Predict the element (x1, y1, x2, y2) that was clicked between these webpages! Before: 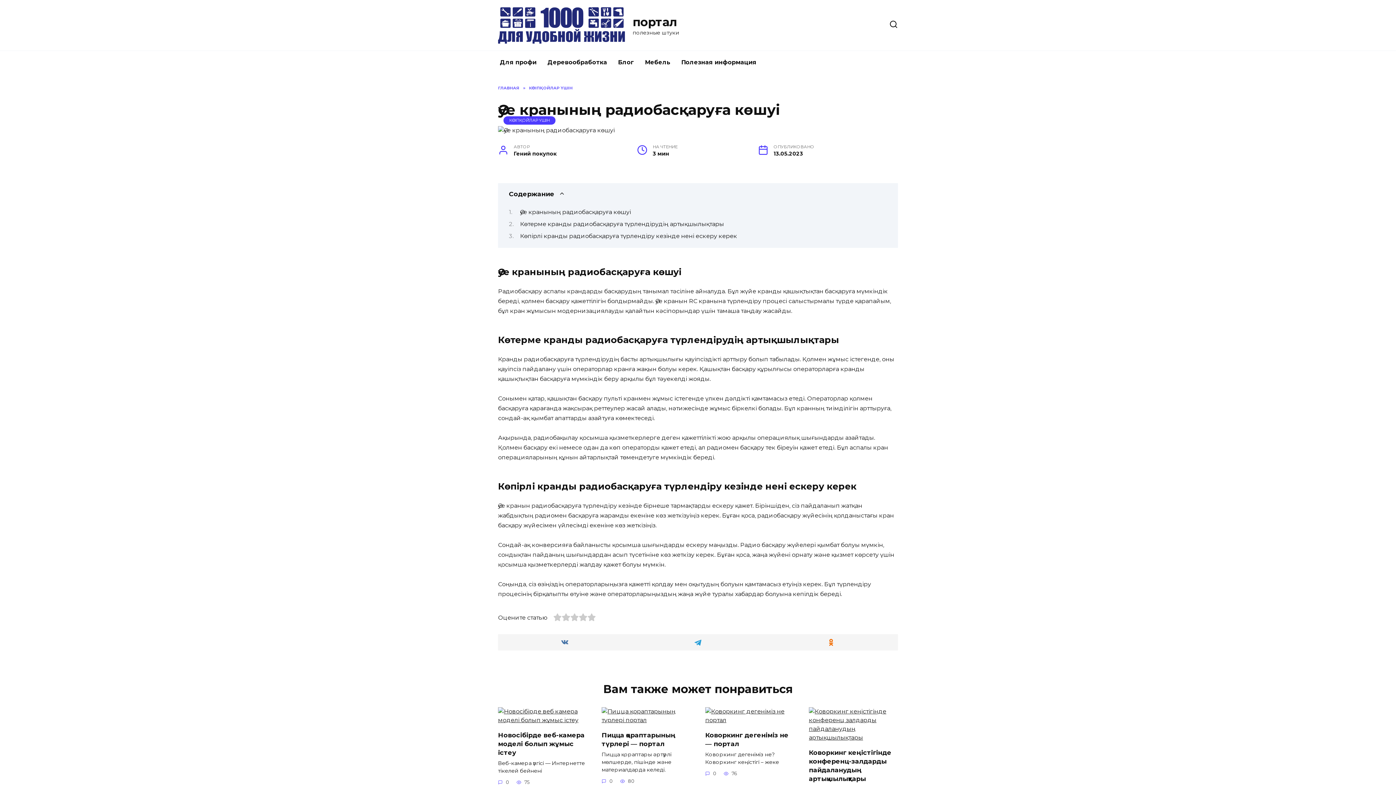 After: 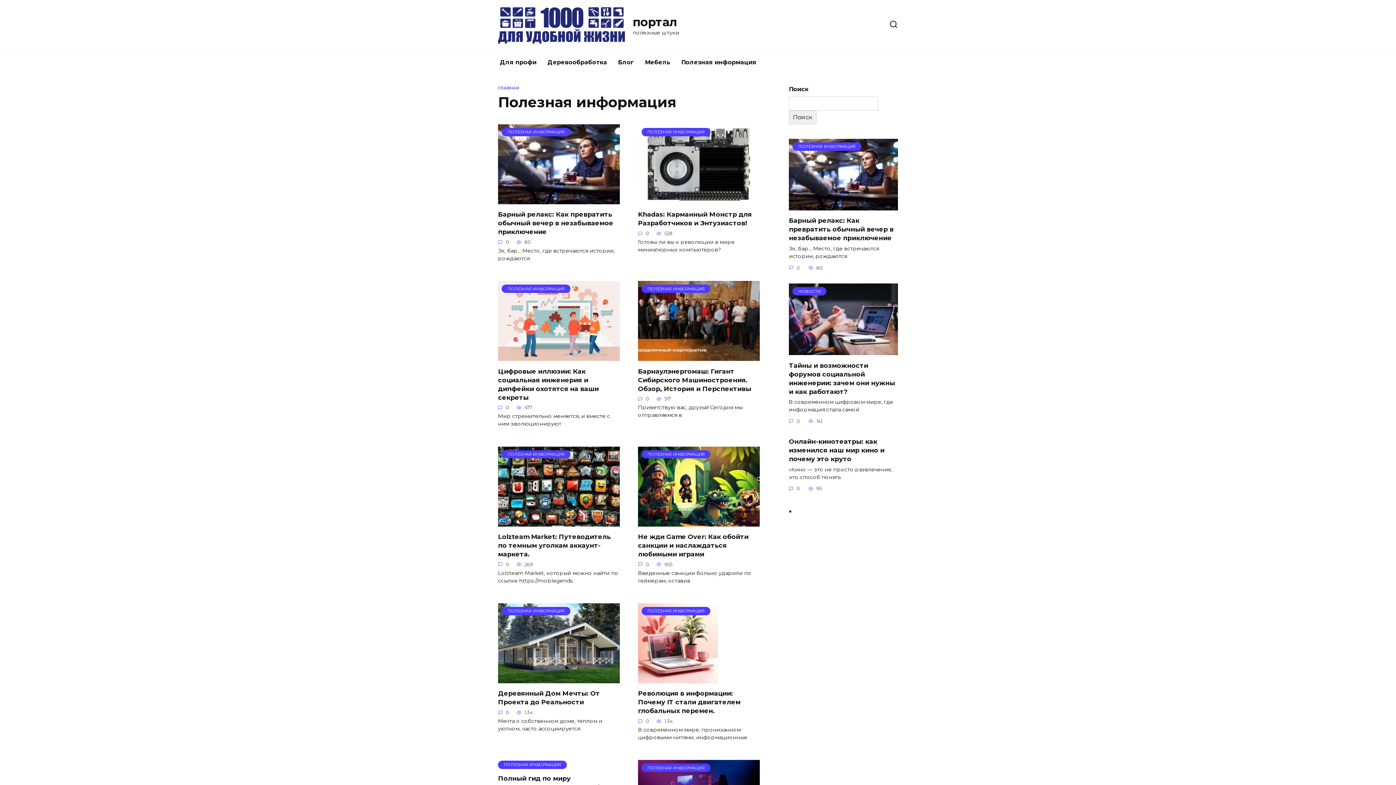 Action: label: Полезная информация bbox: (676, 50, 762, 74)